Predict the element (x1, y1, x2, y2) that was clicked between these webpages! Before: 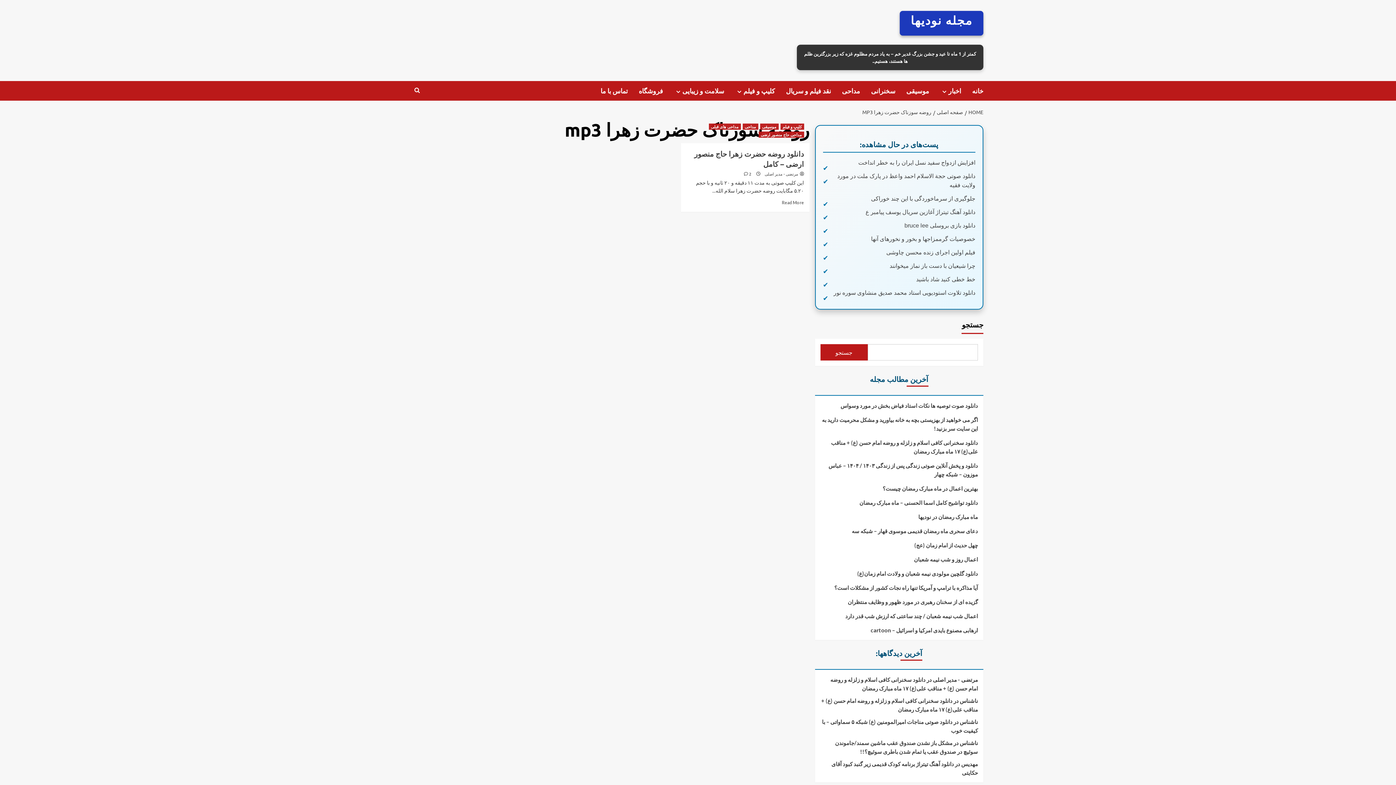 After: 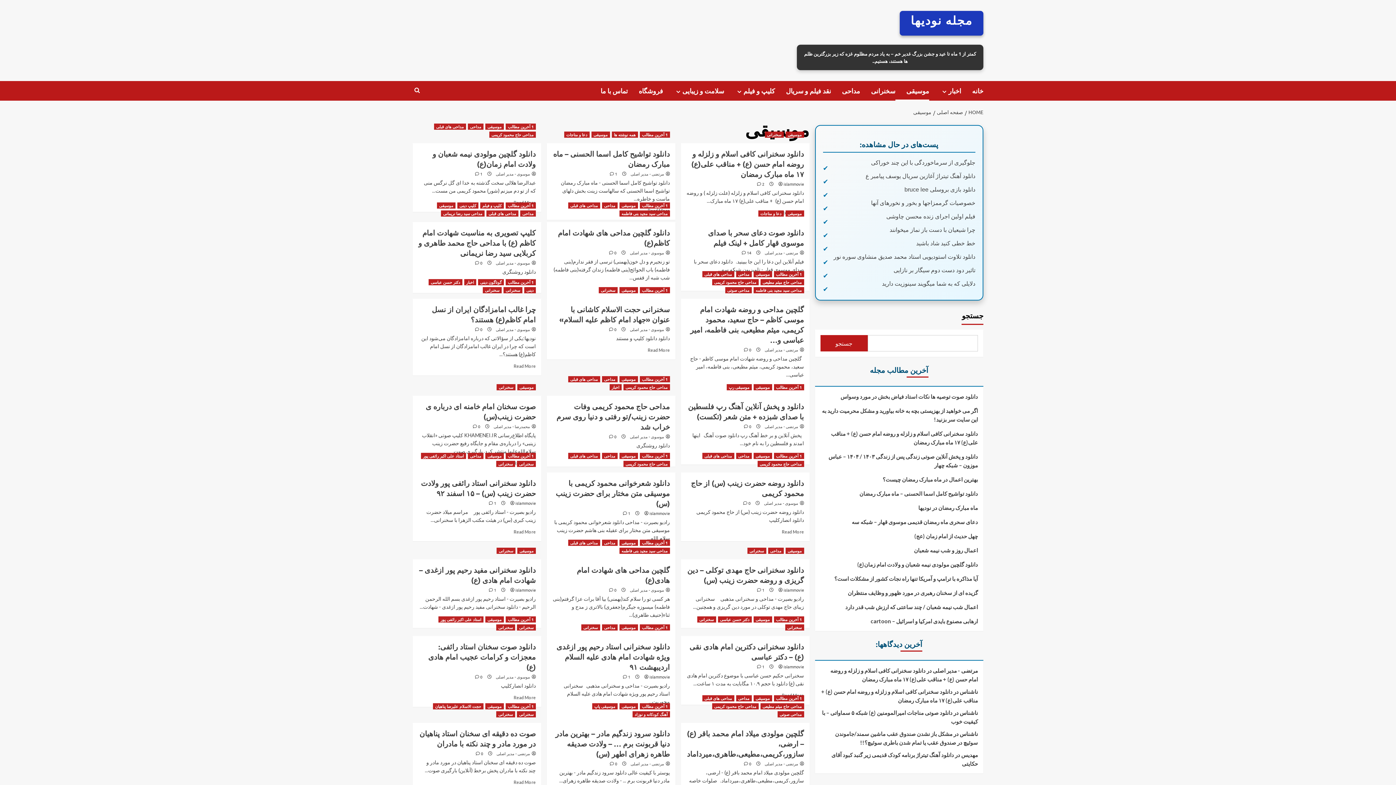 Action: bbox: (760, 123, 778, 129) label: View all posts in موسیقی